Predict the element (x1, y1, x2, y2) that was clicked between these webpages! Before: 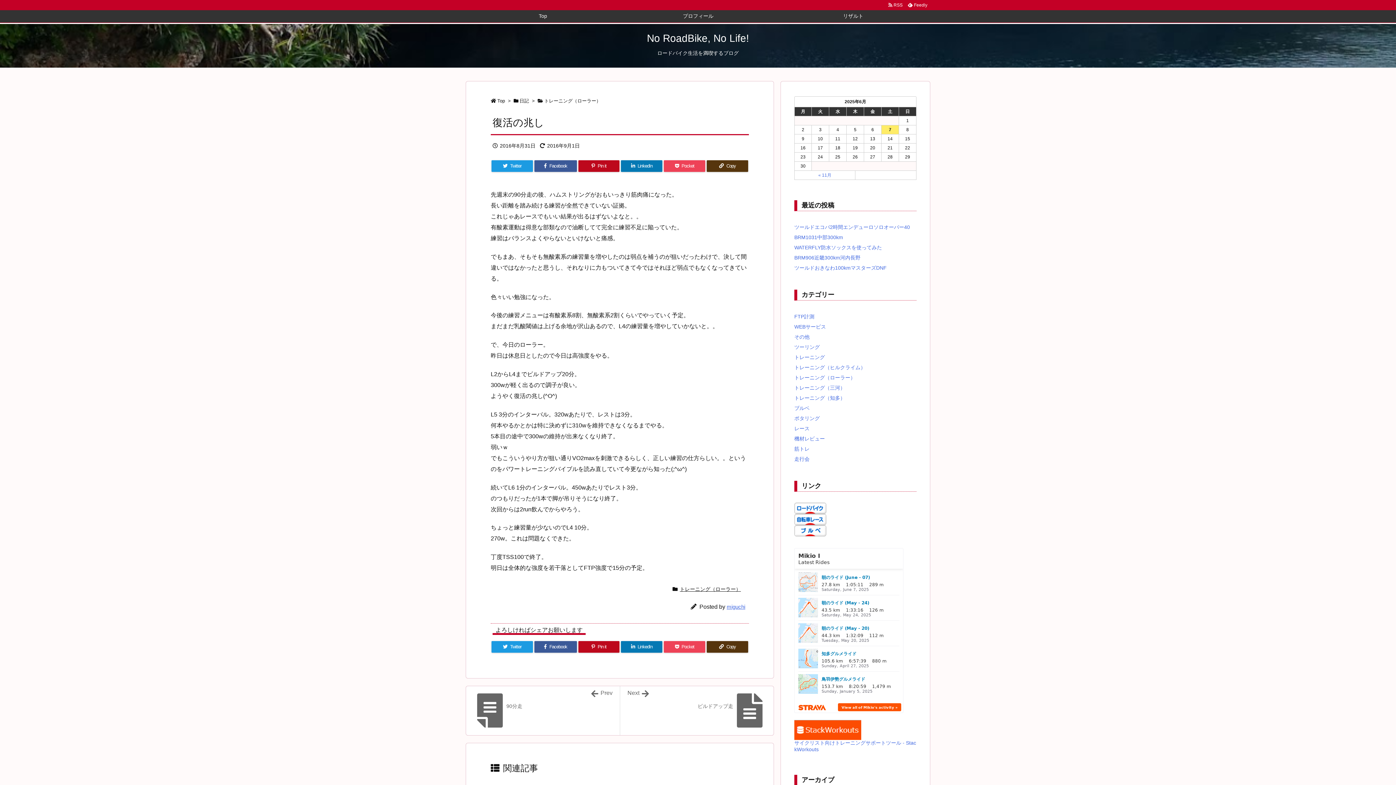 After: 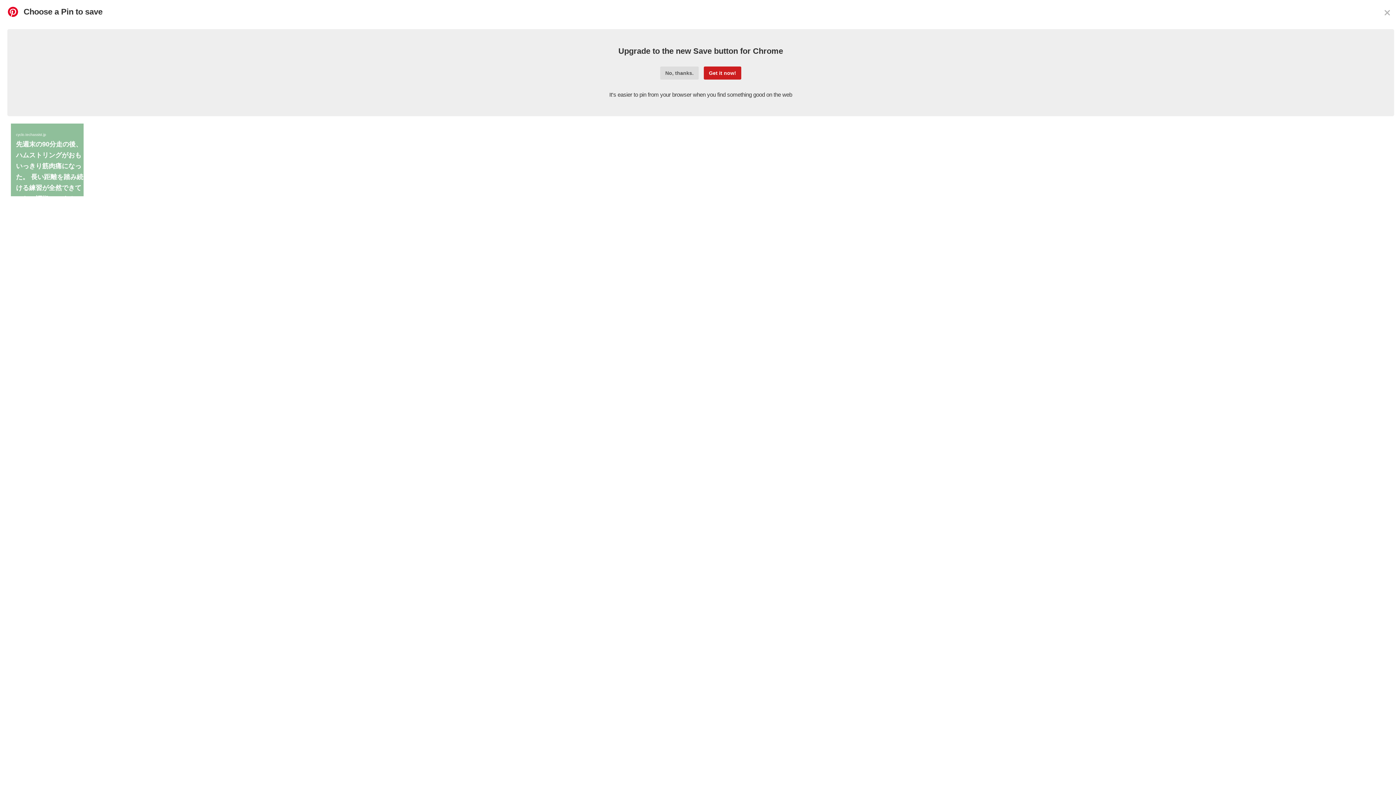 Action: bbox: (578, 641, 619, 653) label: Pinterest